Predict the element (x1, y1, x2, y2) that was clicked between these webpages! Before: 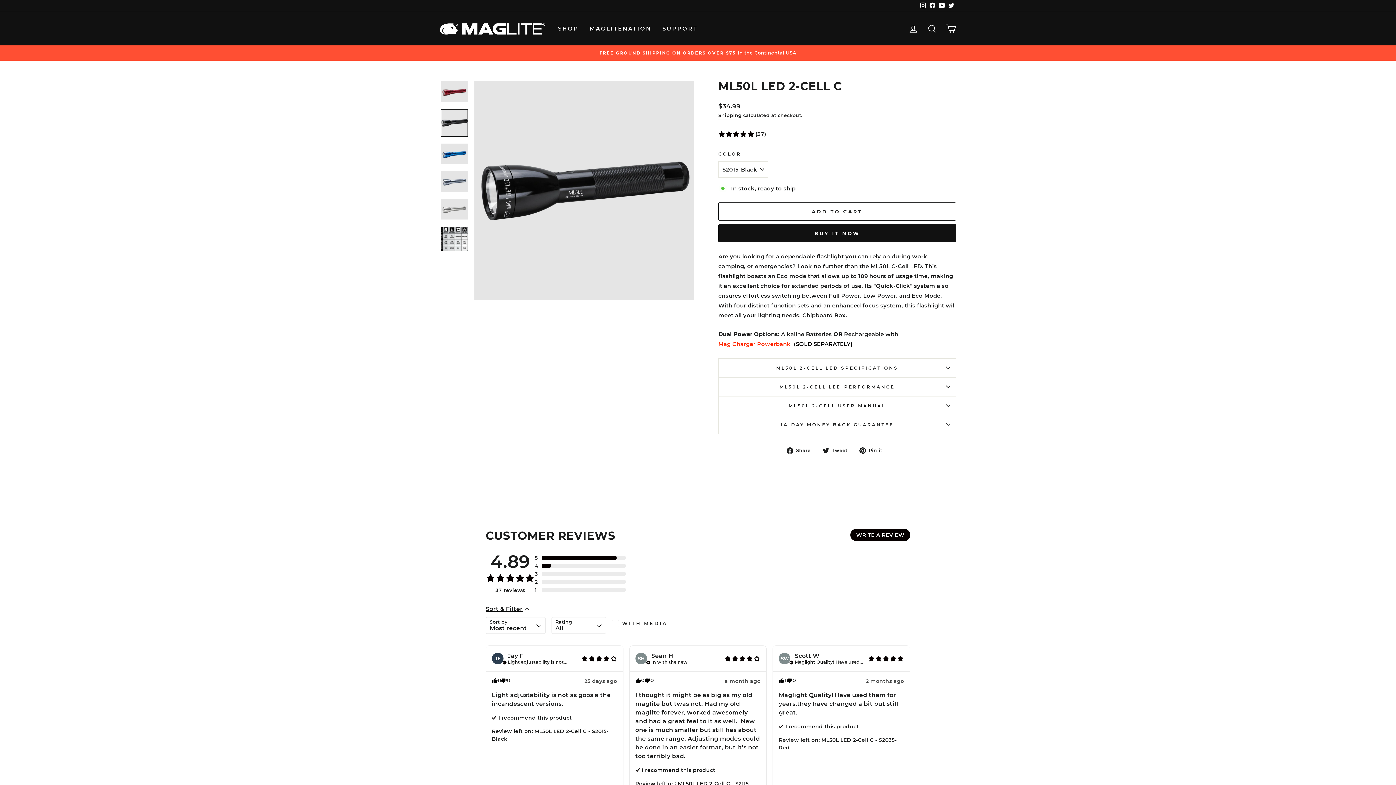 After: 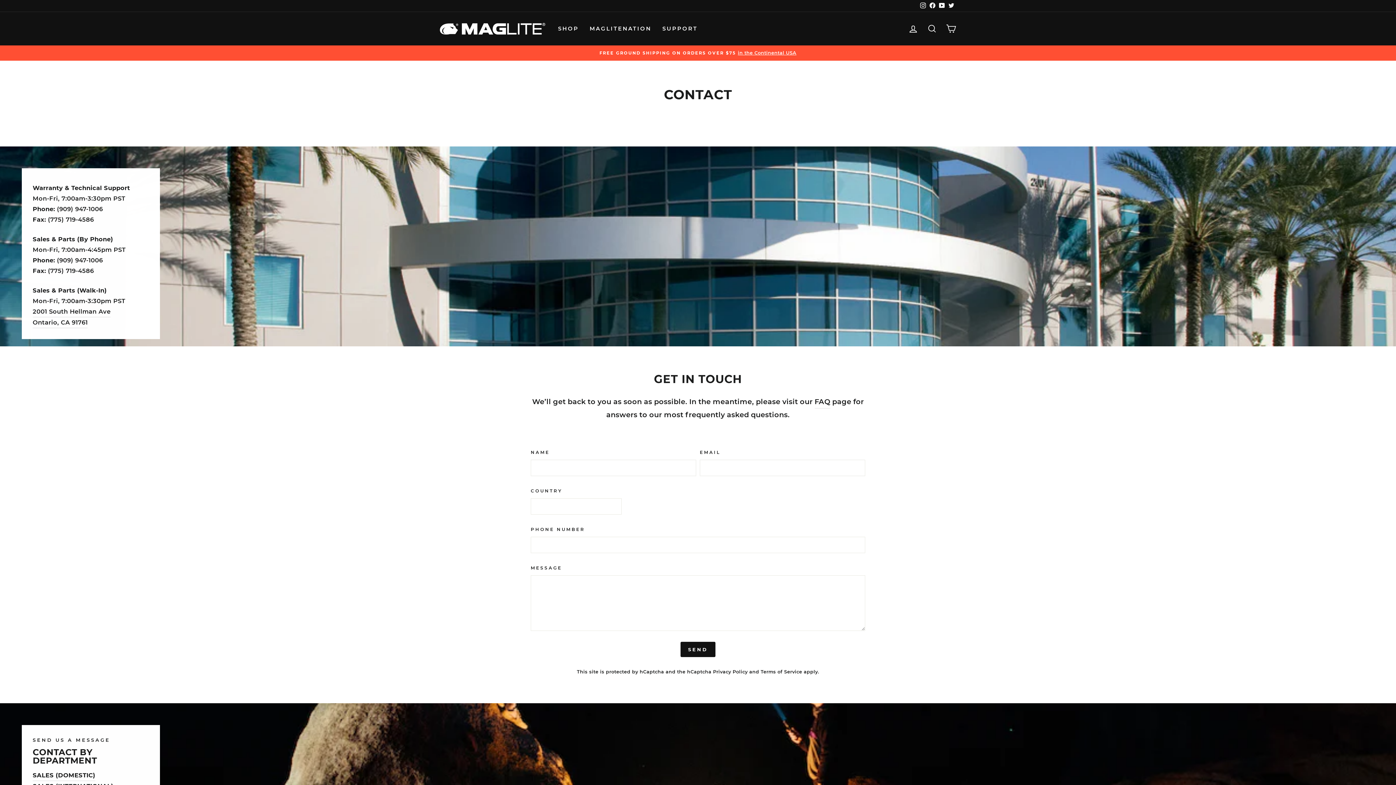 Action: bbox: (657, 21, 703, 36) label: SUPPORT